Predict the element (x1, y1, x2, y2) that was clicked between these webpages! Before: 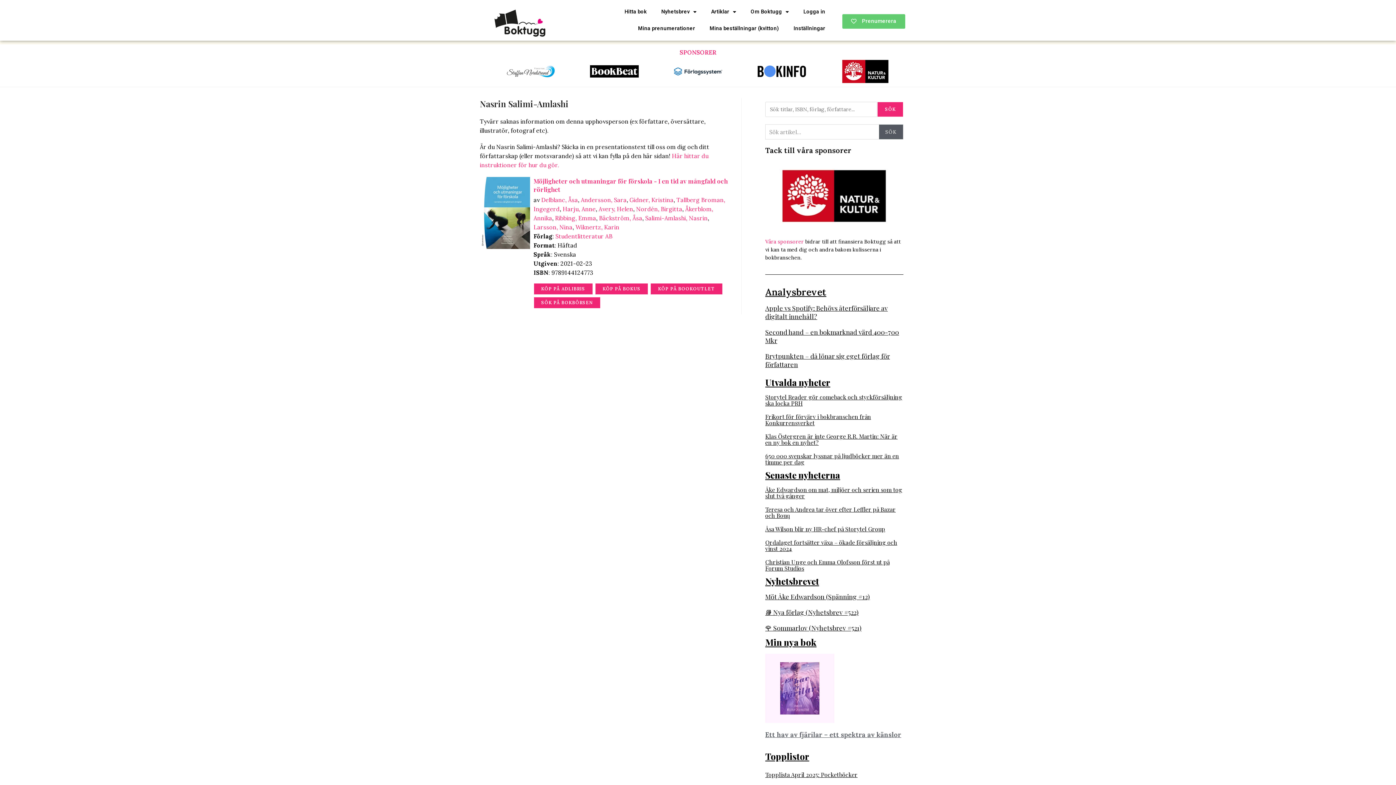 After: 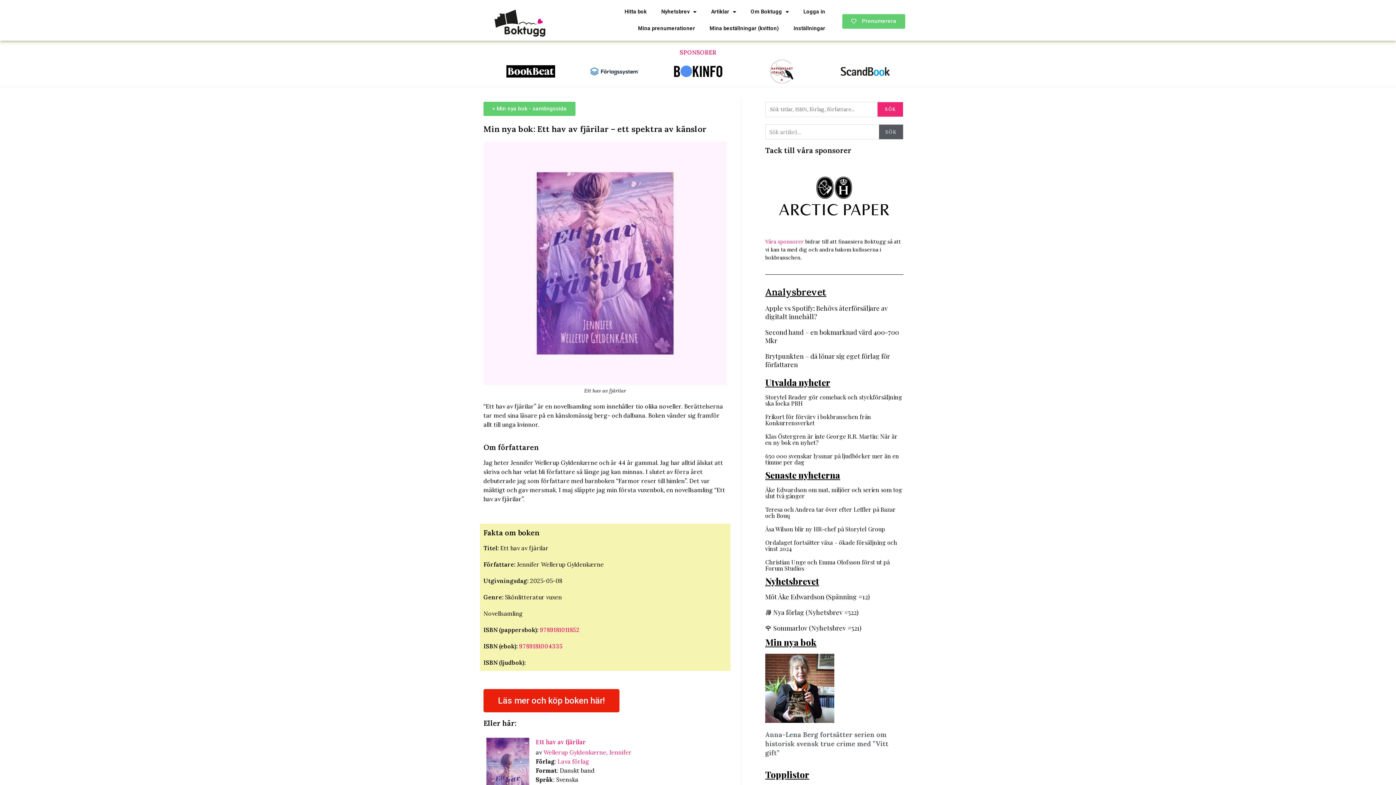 Action: bbox: (765, 654, 834, 723)